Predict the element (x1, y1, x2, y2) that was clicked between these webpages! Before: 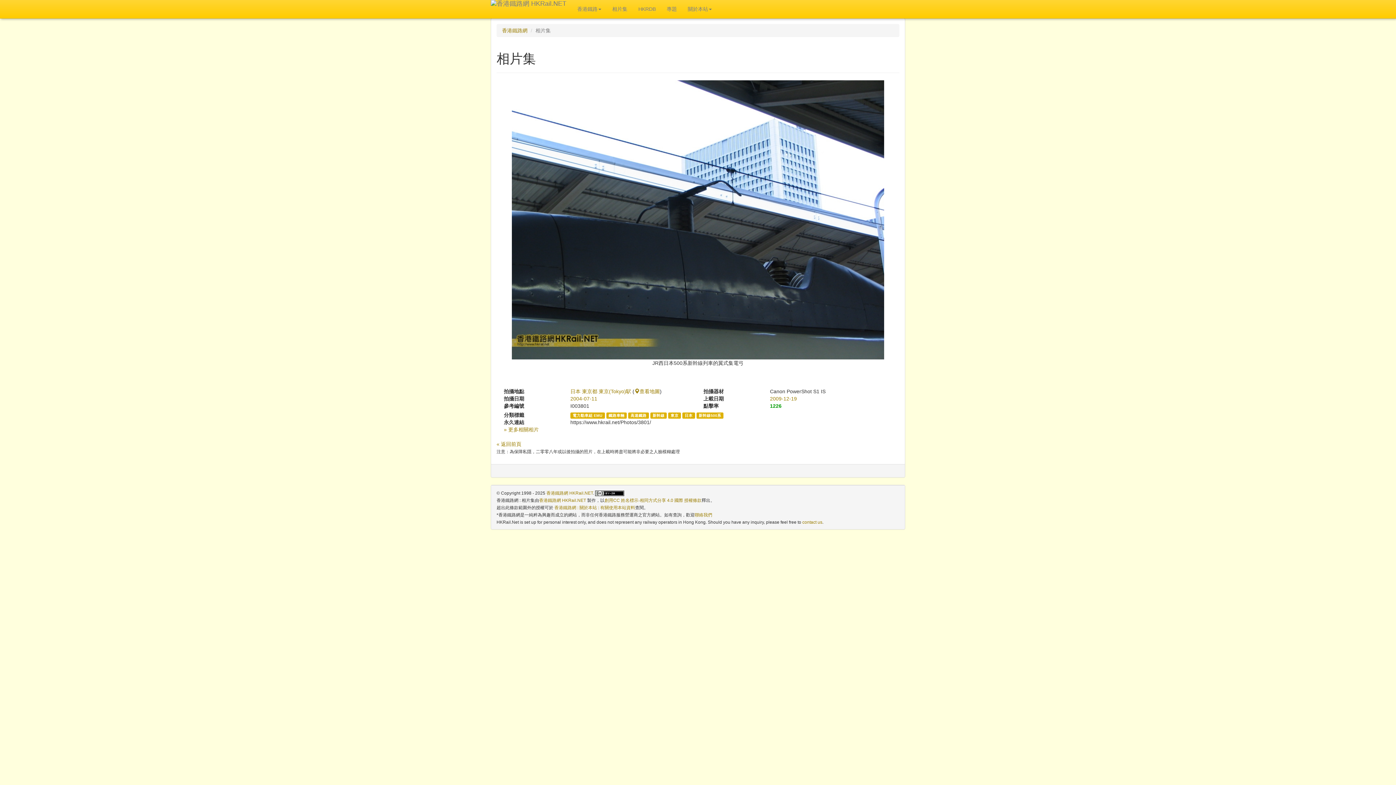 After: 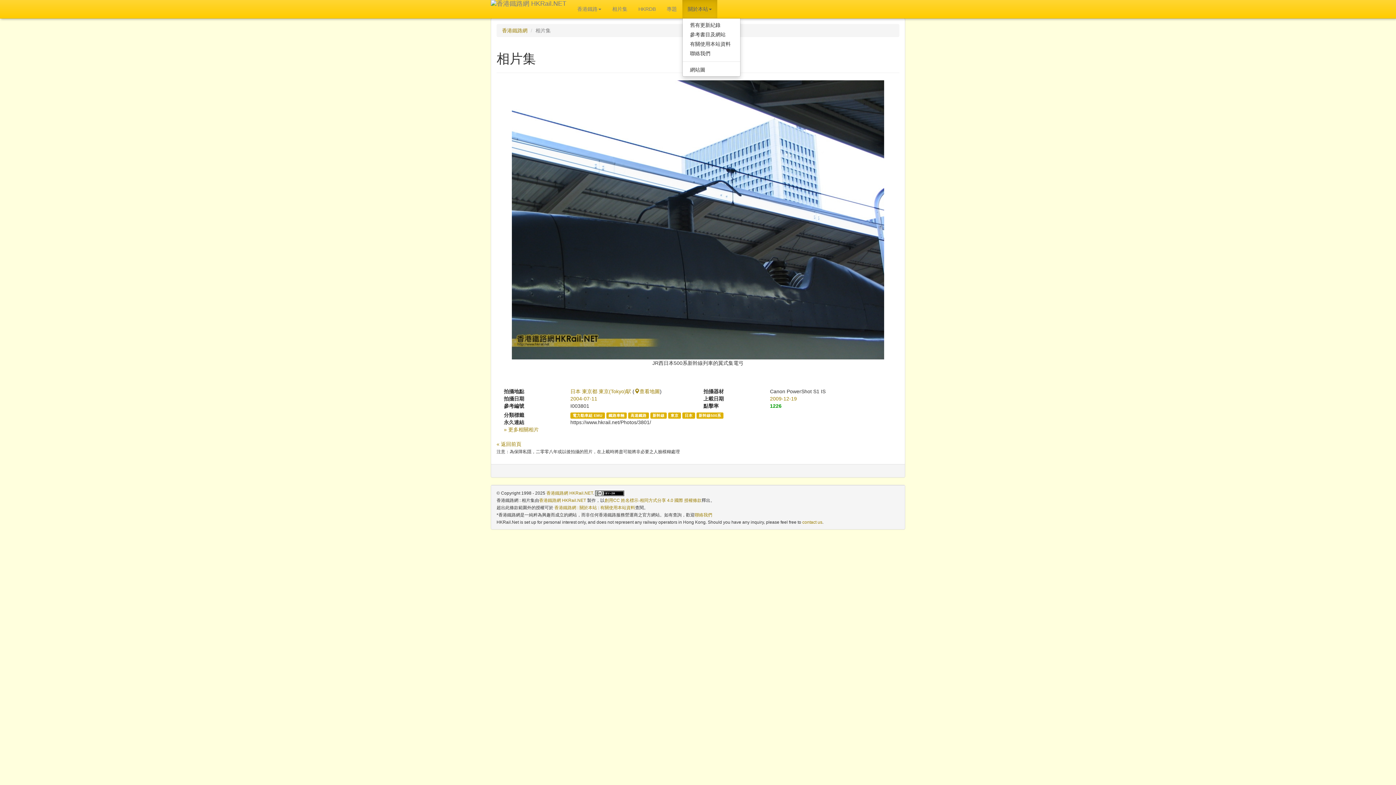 Action: bbox: (682, 0, 717, 18) label: 關於本站